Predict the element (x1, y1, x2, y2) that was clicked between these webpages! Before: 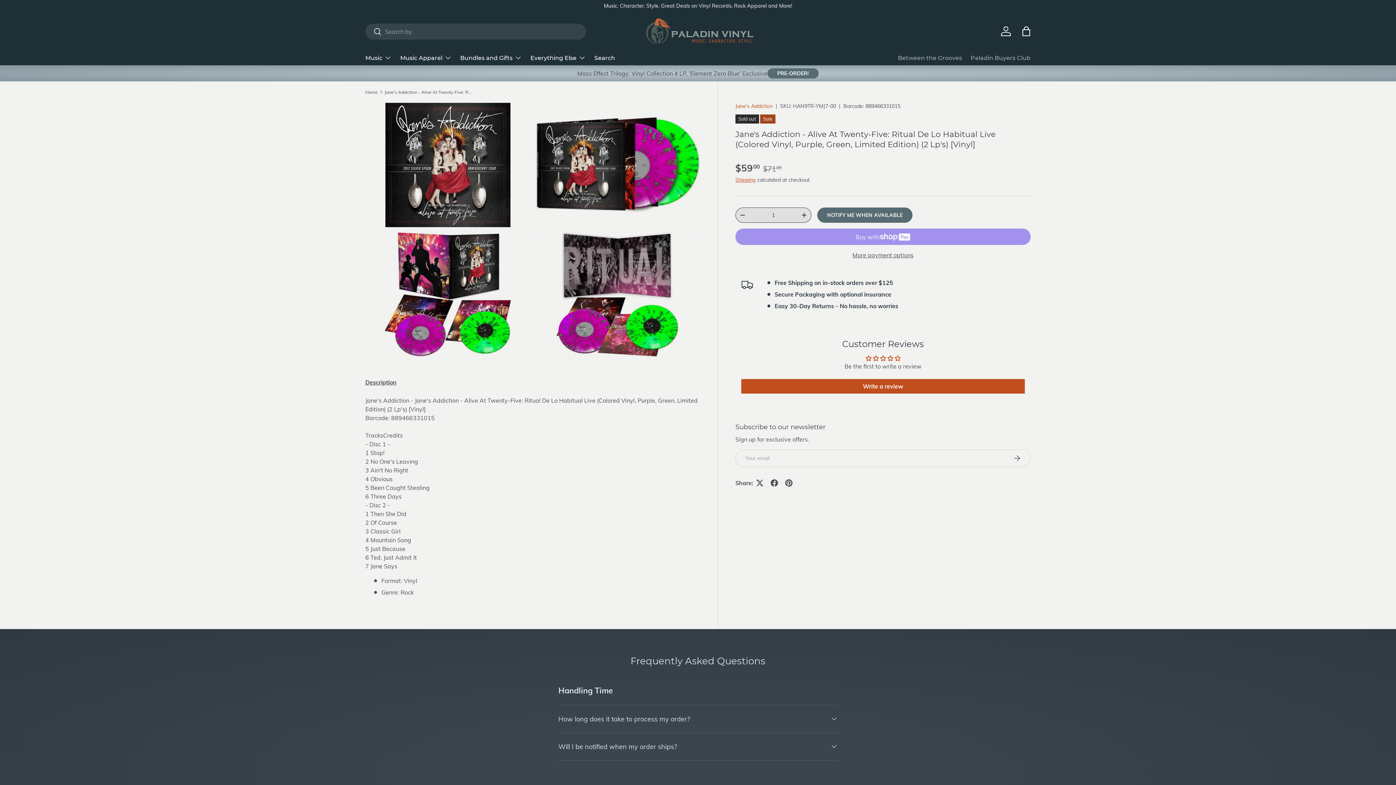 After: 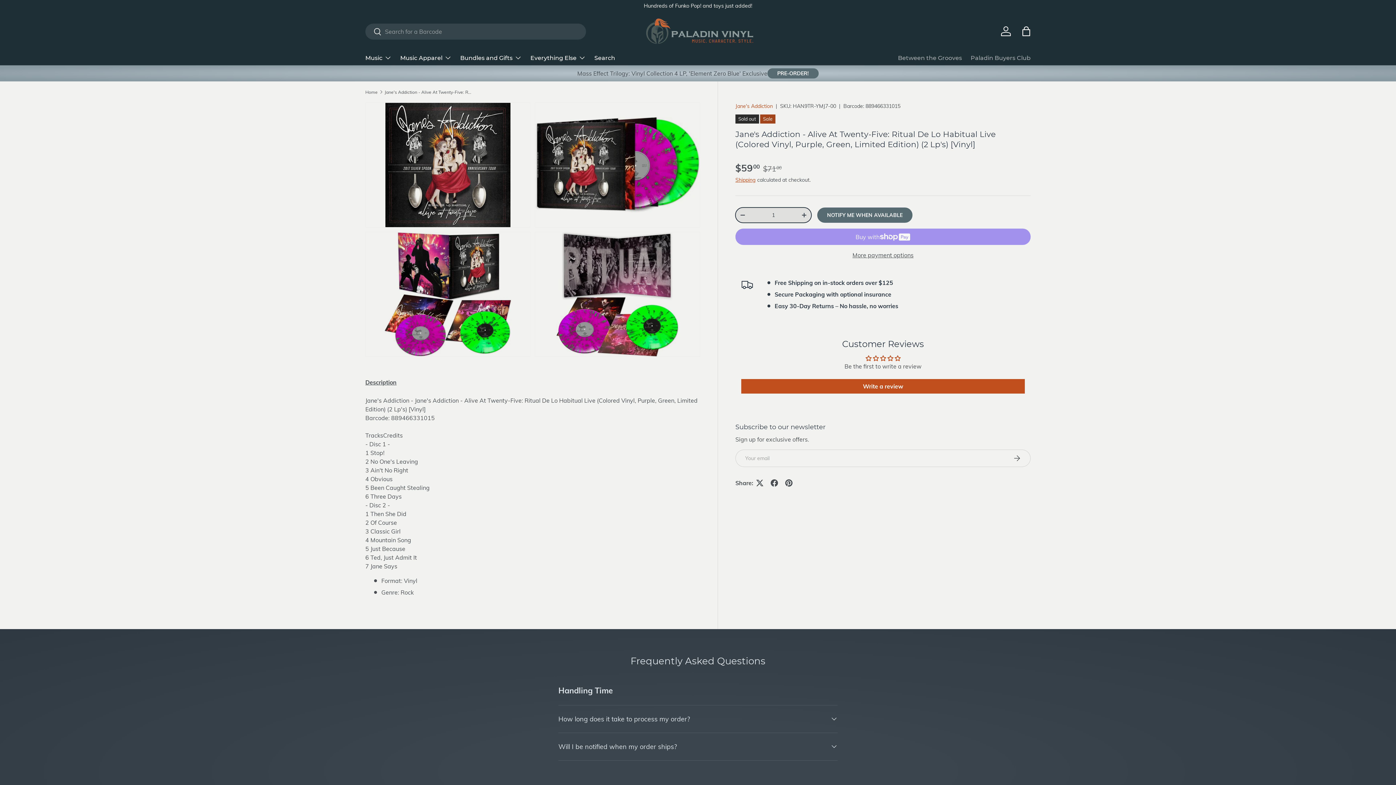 Action: bbox: (735, 209, 749, 220) label: DECREASE QUANTITY